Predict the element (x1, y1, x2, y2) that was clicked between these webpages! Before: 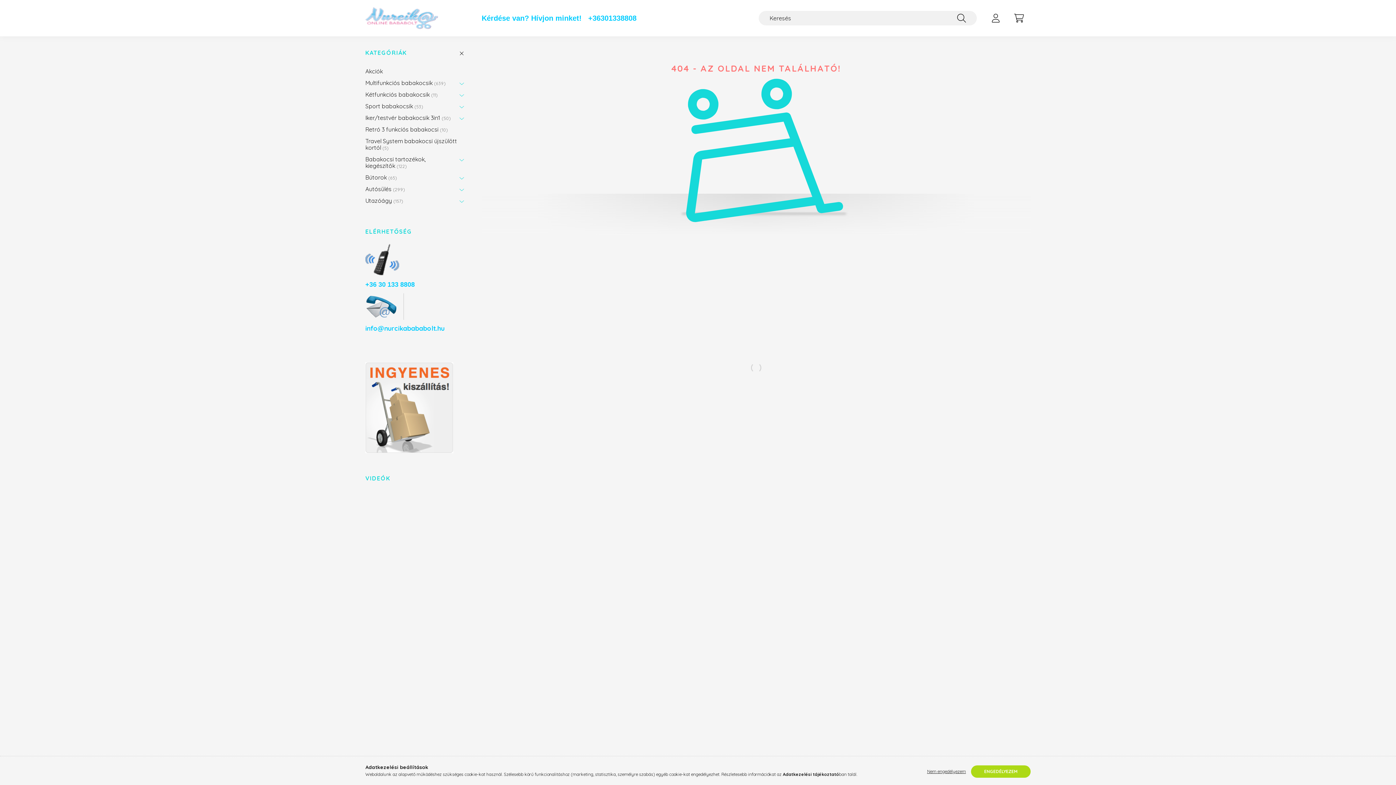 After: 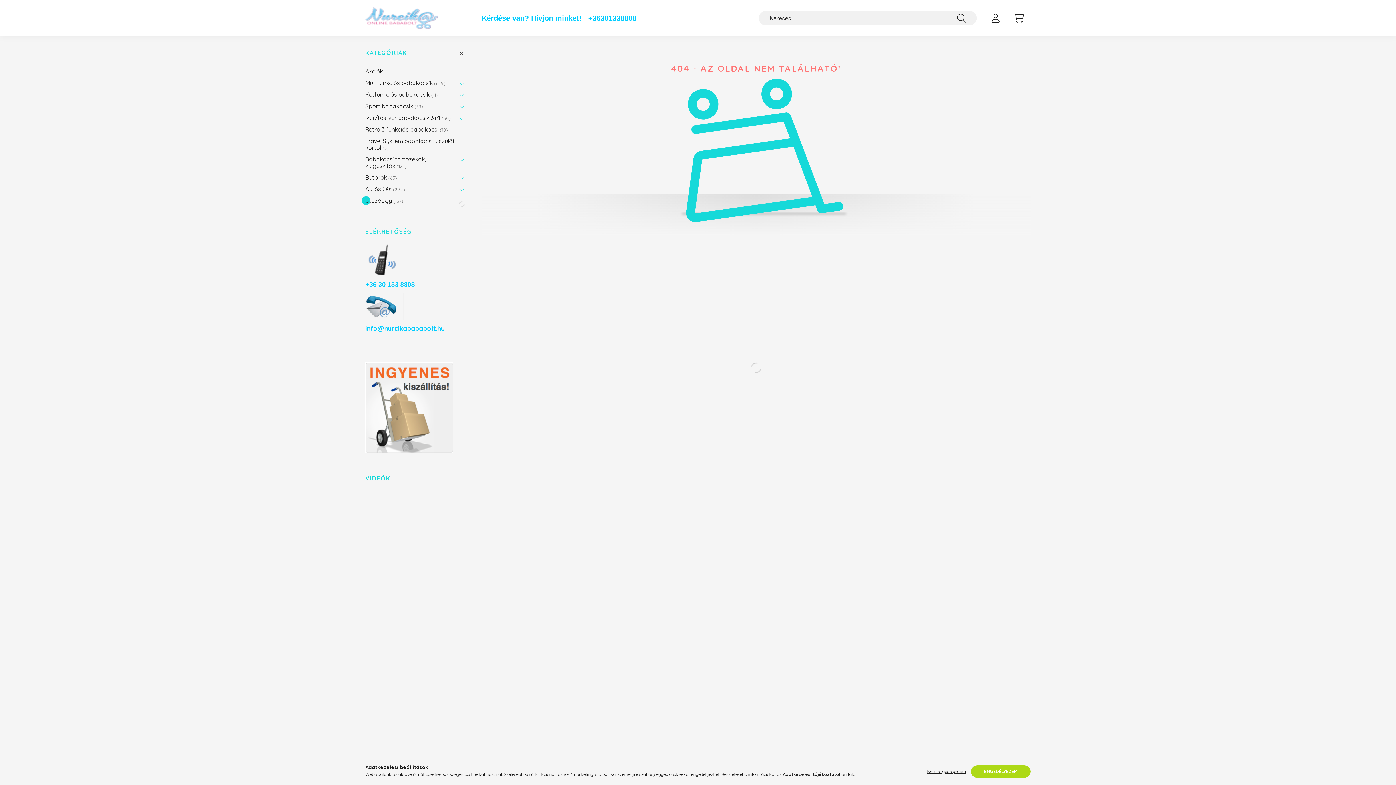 Action: bbox: (456, 194, 467, 206)